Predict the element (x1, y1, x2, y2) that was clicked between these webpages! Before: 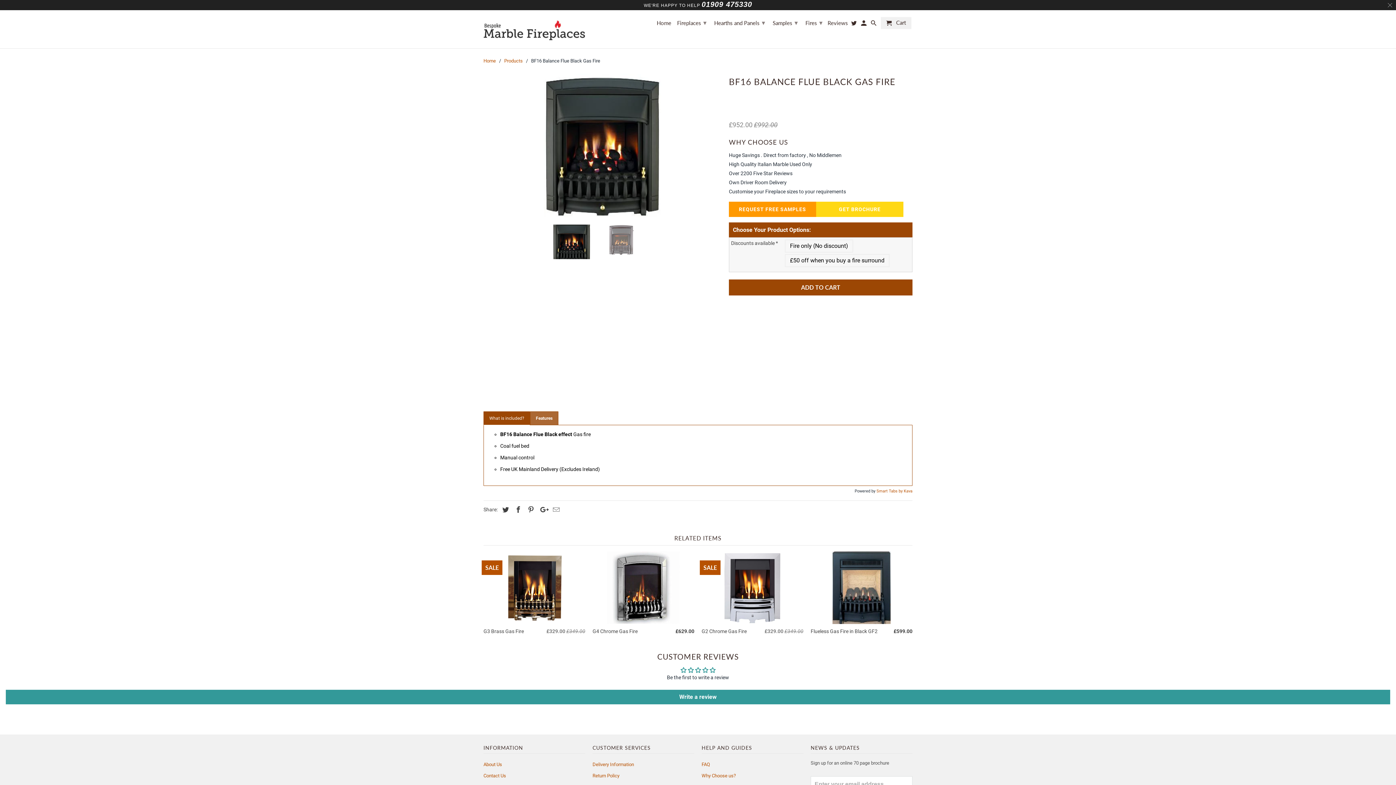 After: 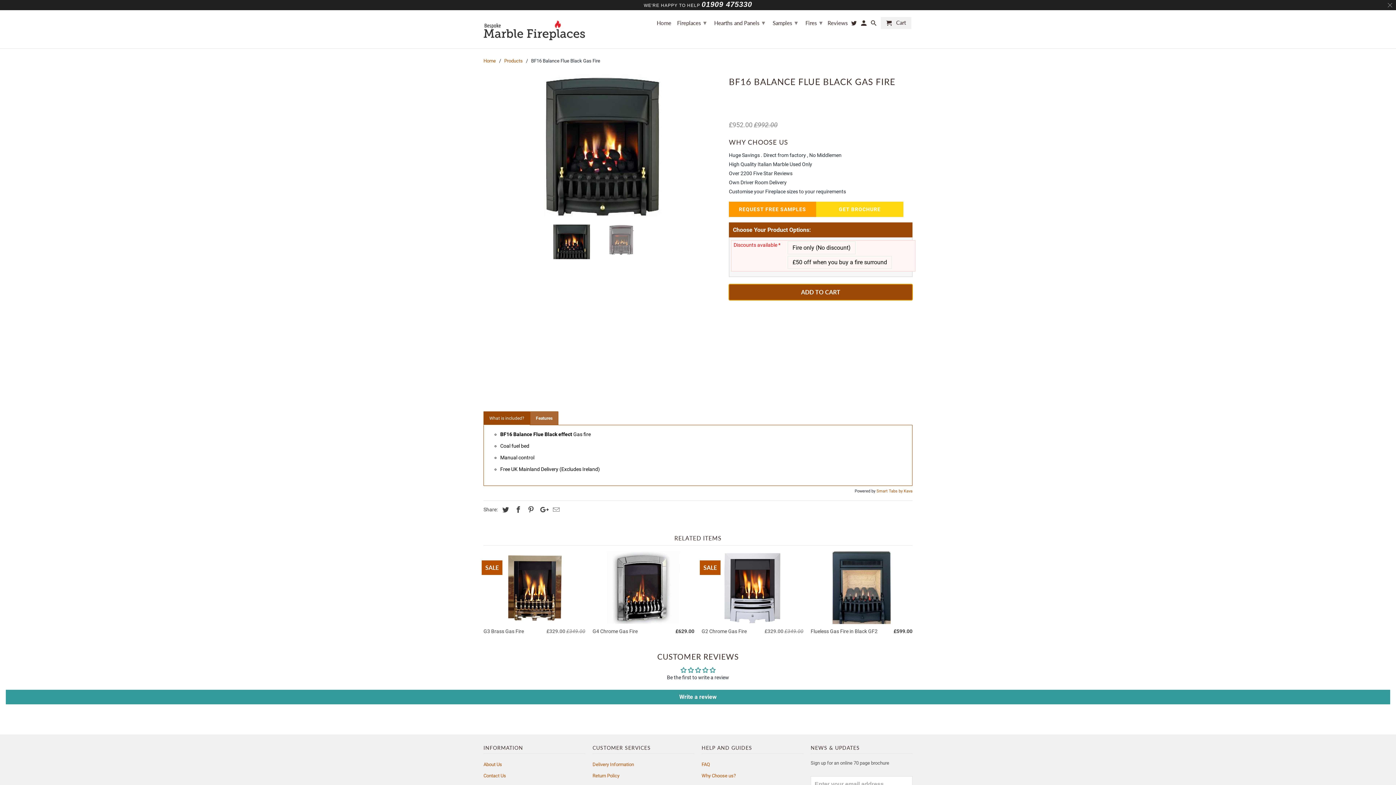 Action: label: ADD TO CART bbox: (729, 279, 912, 295)